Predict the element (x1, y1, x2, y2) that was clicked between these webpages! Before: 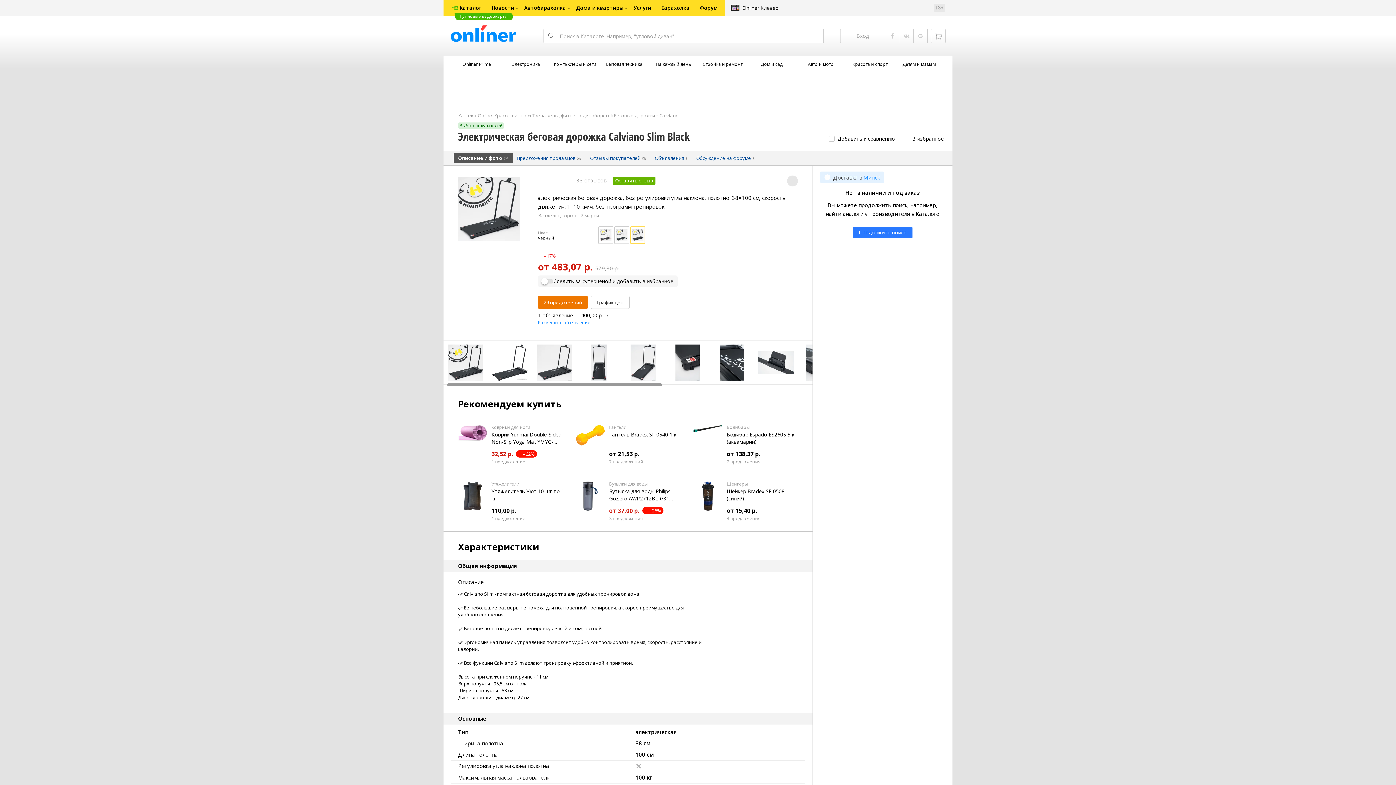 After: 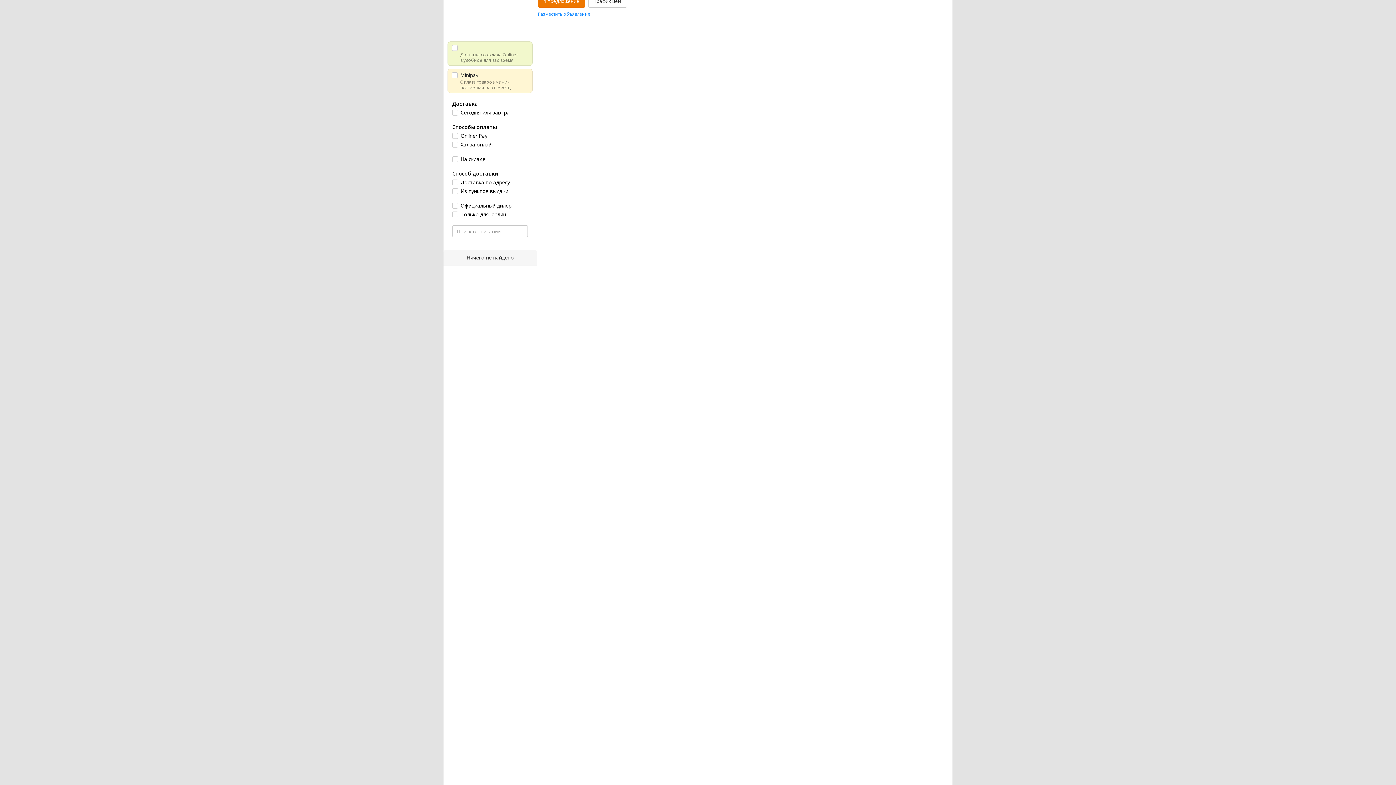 Action: label: 32,52 р. bbox: (491, 450, 513, 458)